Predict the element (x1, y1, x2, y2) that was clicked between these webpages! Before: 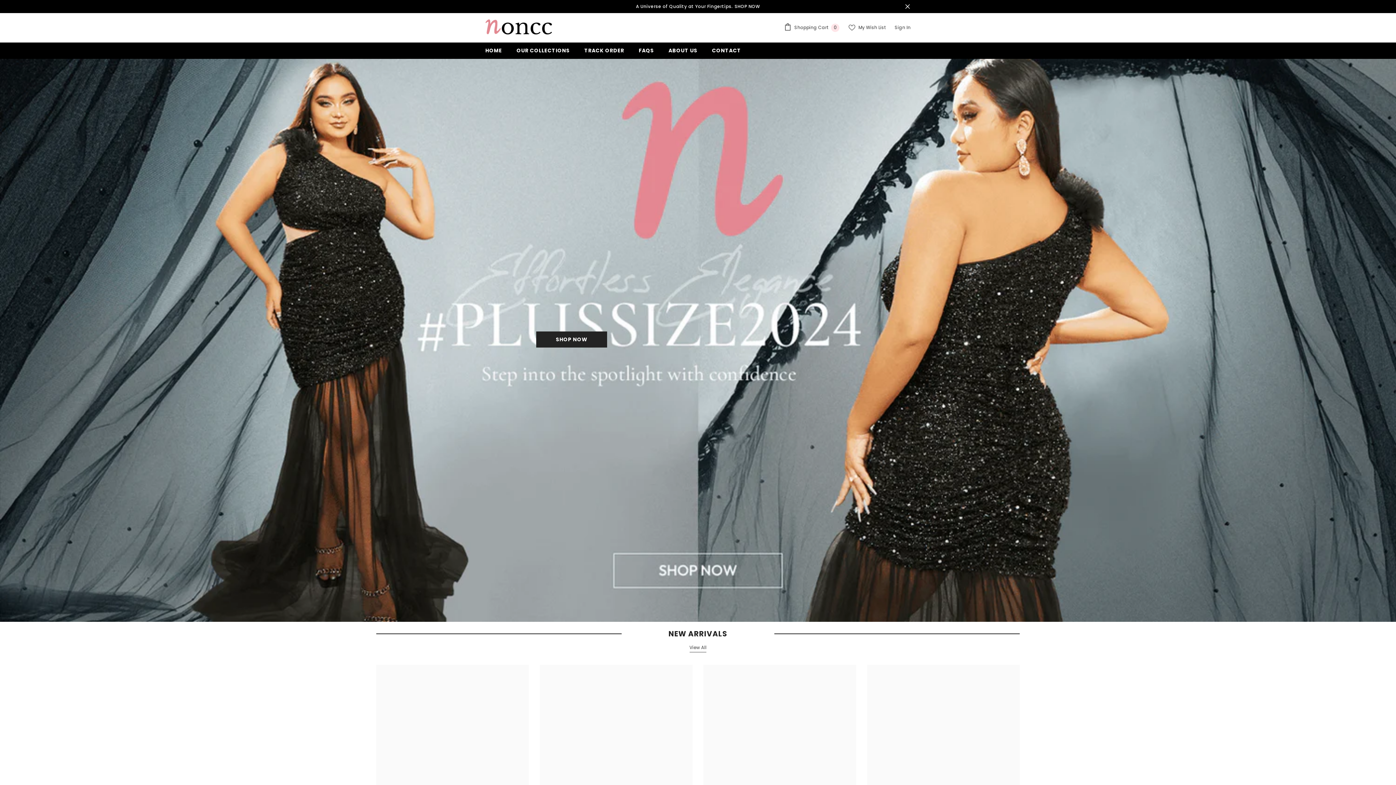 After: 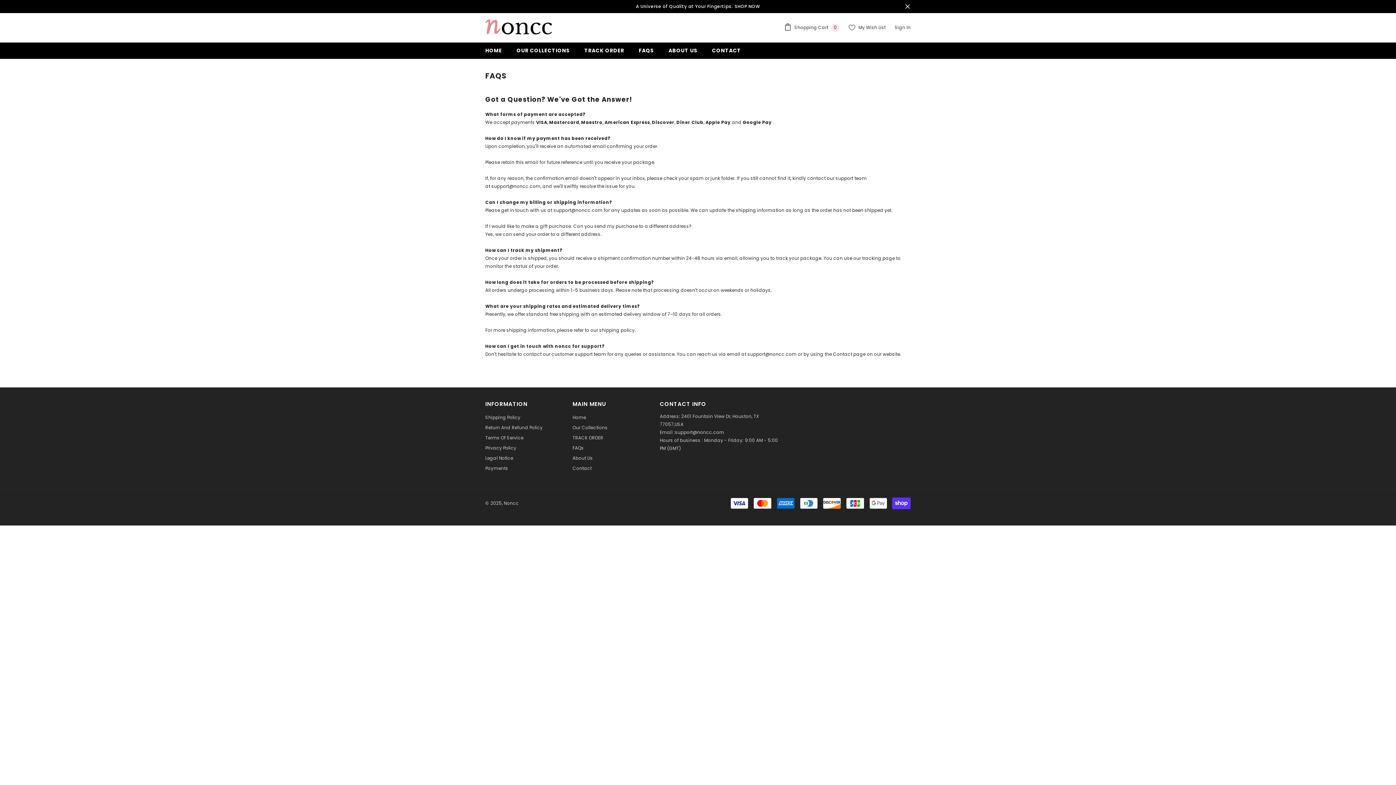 Action: bbox: (631, 46, 661, 58) label: FAQS